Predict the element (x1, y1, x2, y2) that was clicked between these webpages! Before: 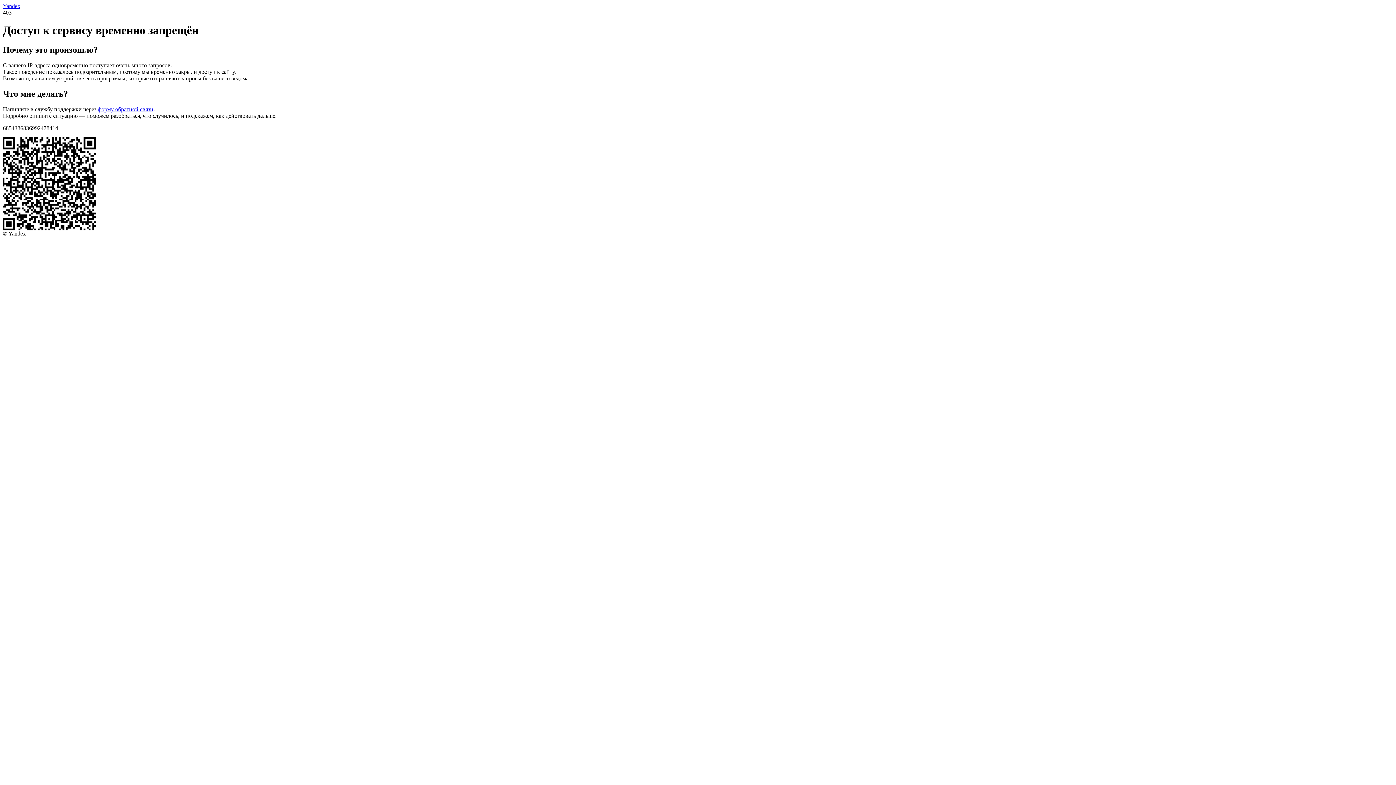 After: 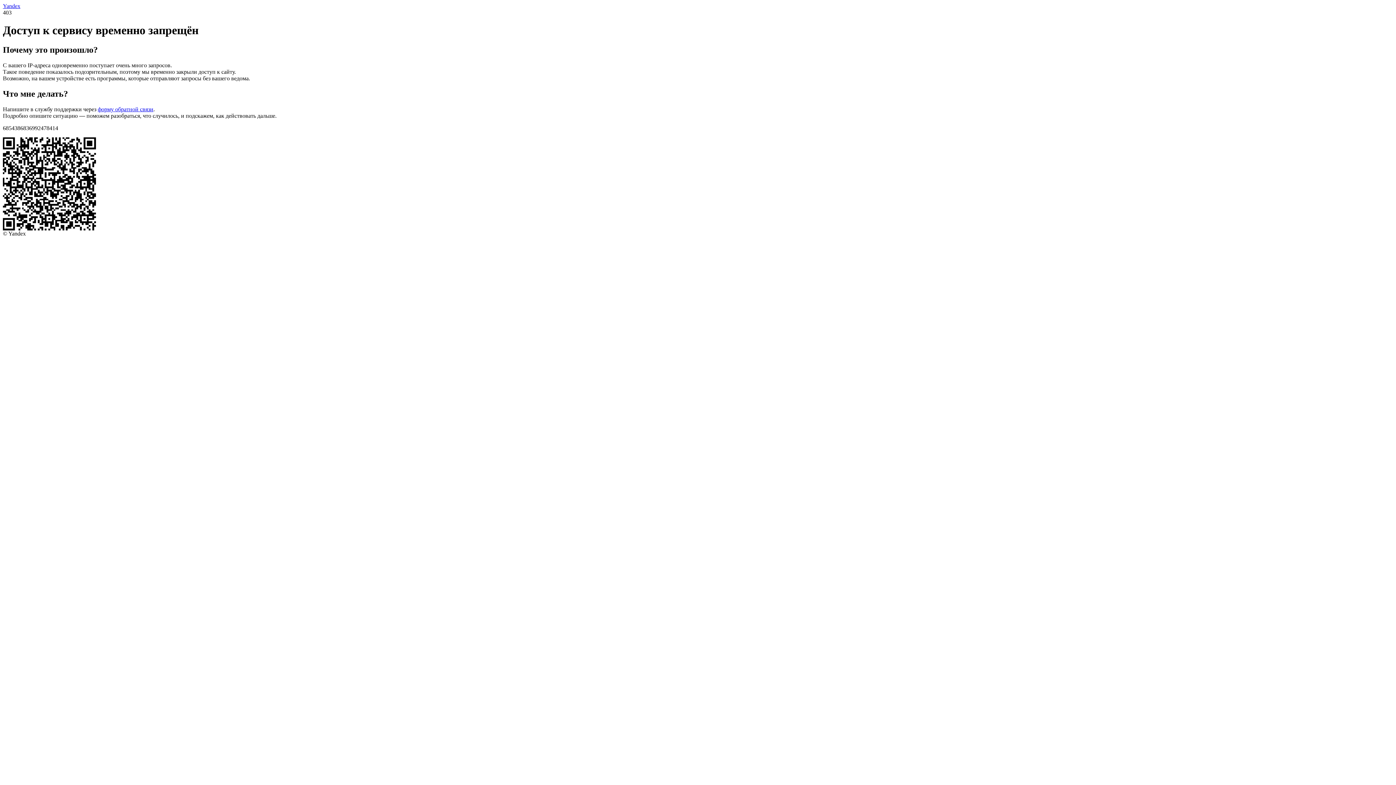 Action: label: Yandex bbox: (2, 2, 20, 9)